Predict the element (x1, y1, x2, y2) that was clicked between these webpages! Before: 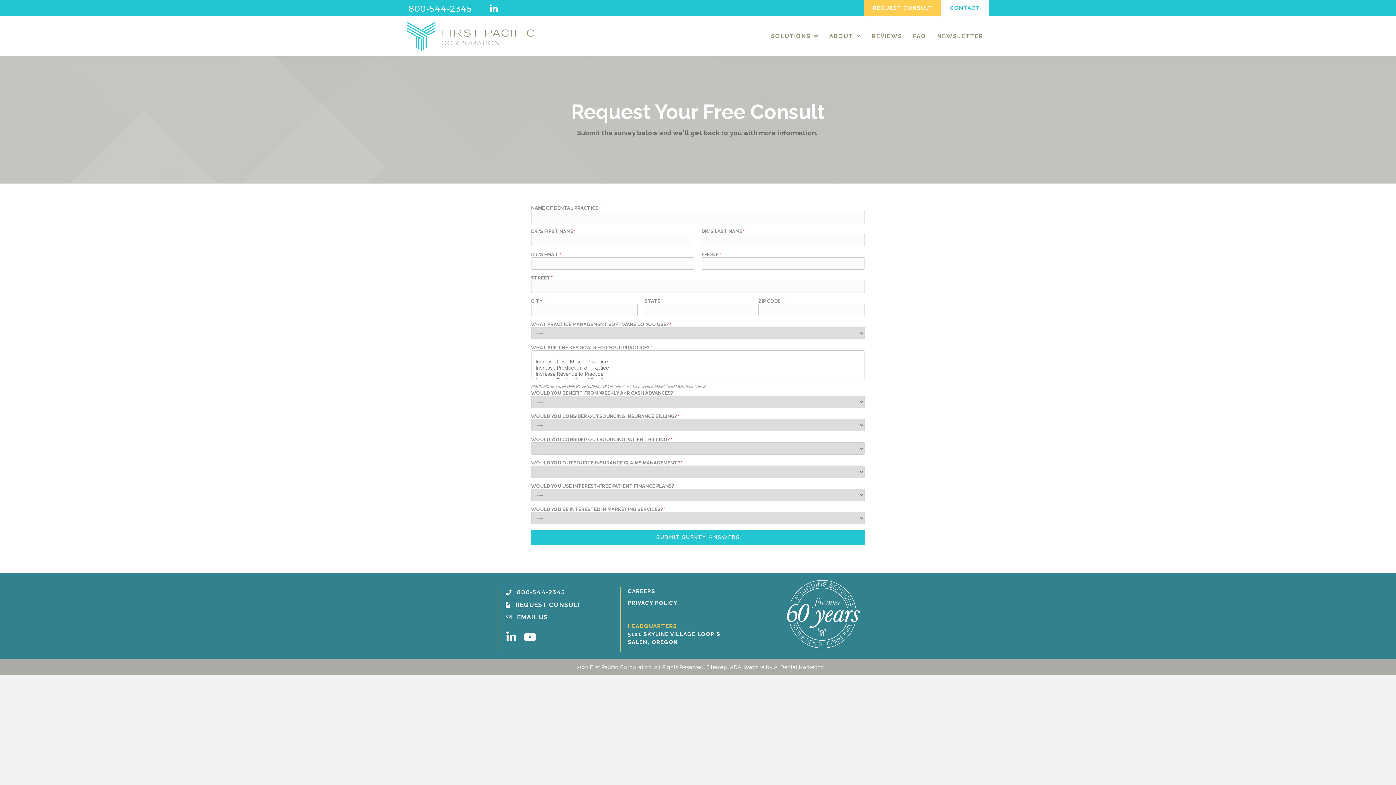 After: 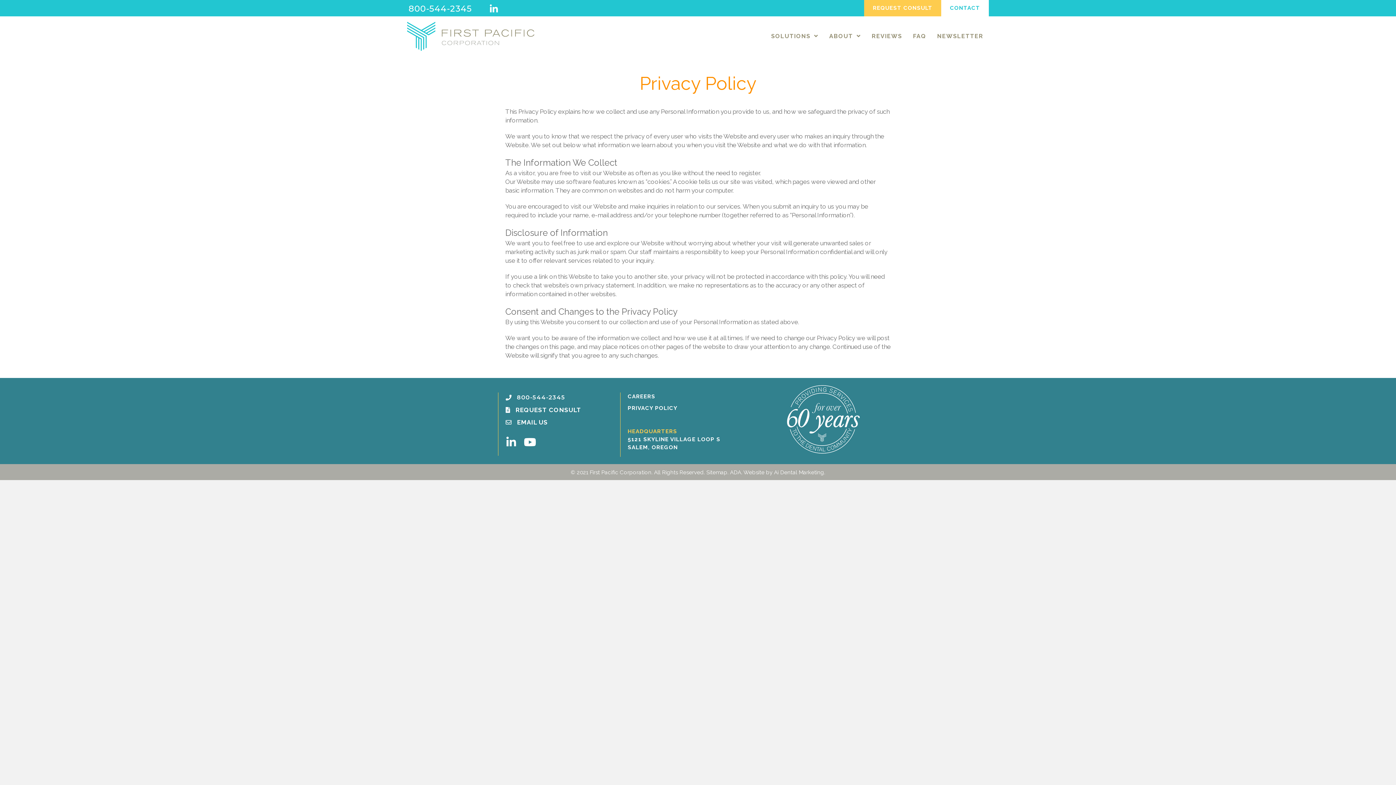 Action: label: PRIVACY POLICY bbox: (627, 600, 677, 606)